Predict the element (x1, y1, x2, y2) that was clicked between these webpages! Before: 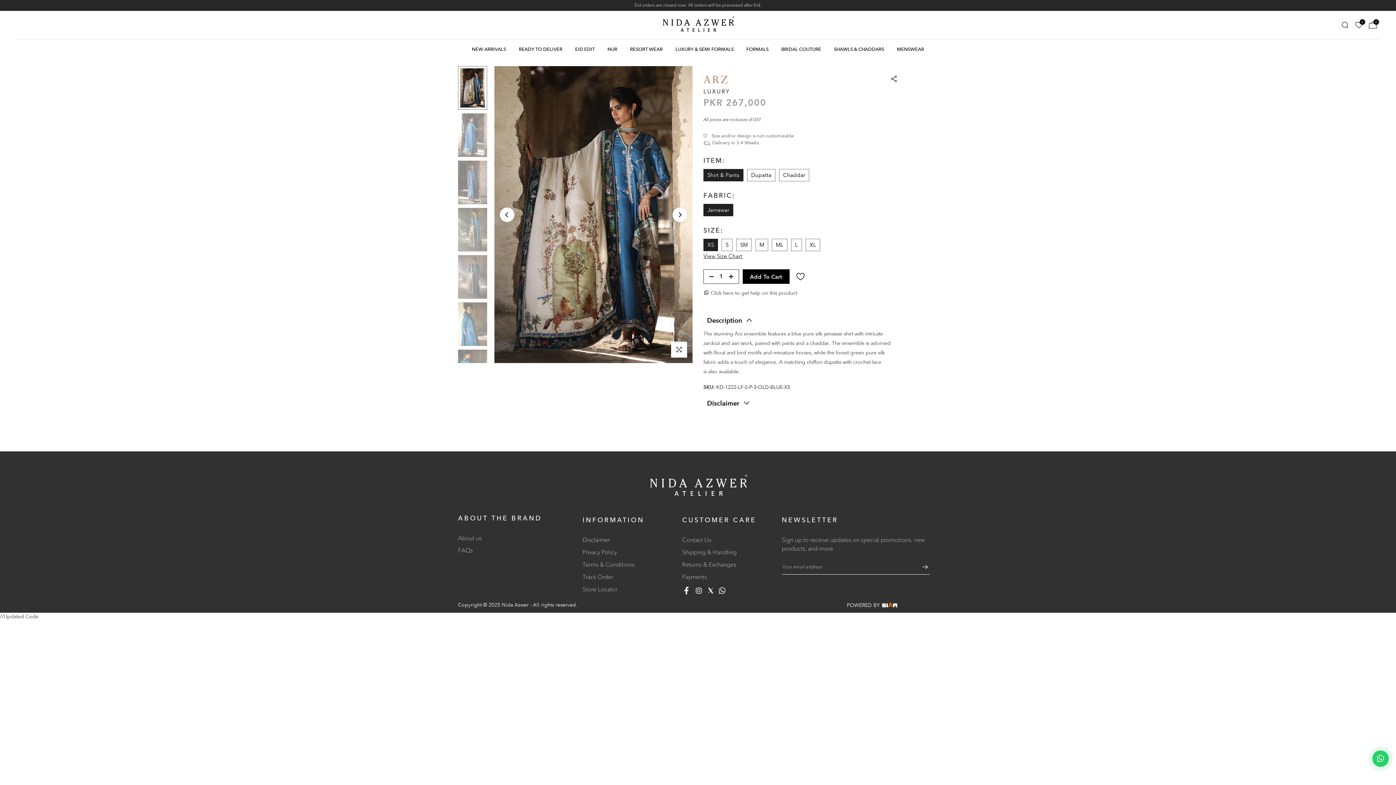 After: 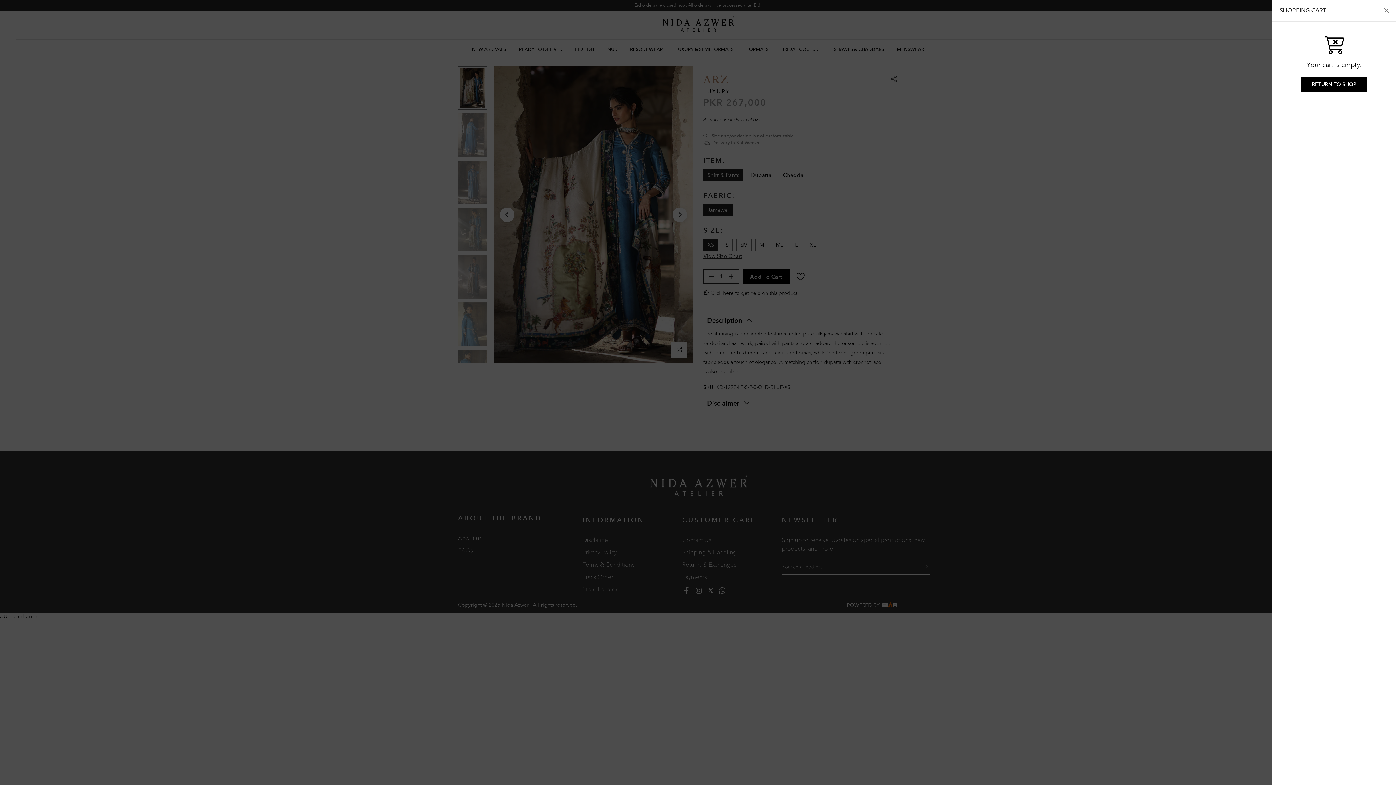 Action: label: 0 bbox: (1369, 21, 1377, 29)